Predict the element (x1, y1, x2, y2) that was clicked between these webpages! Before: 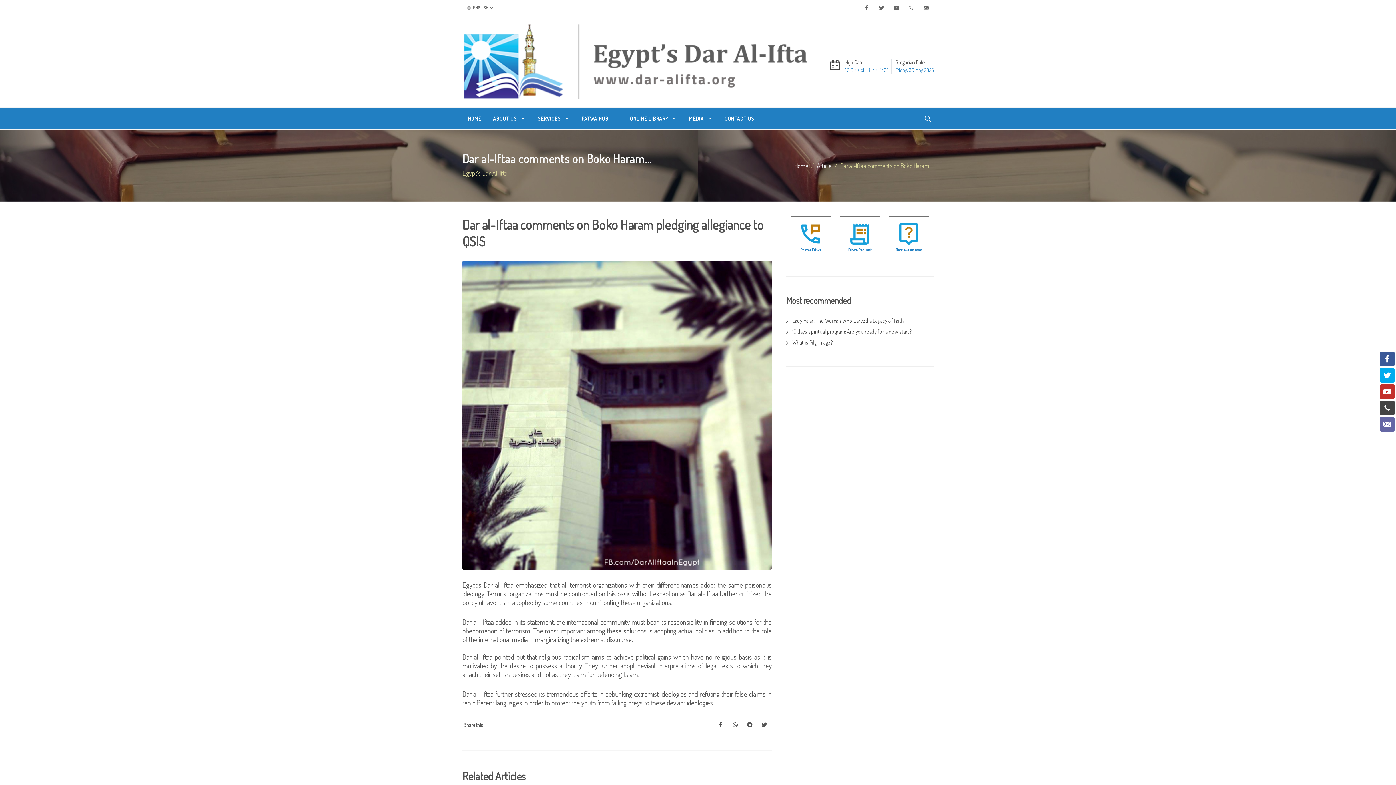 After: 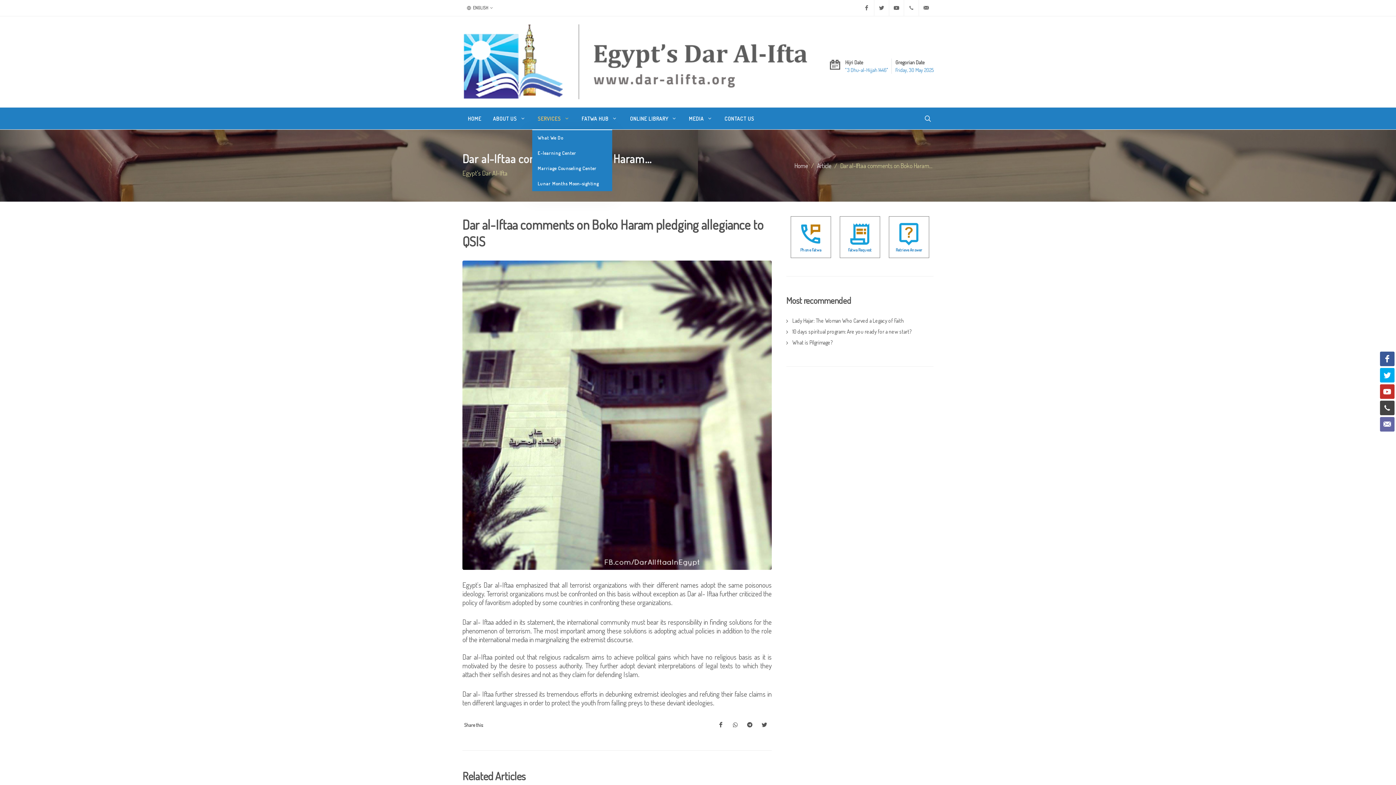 Action: label: SERVICES  bbox: (532, 107, 575, 129)